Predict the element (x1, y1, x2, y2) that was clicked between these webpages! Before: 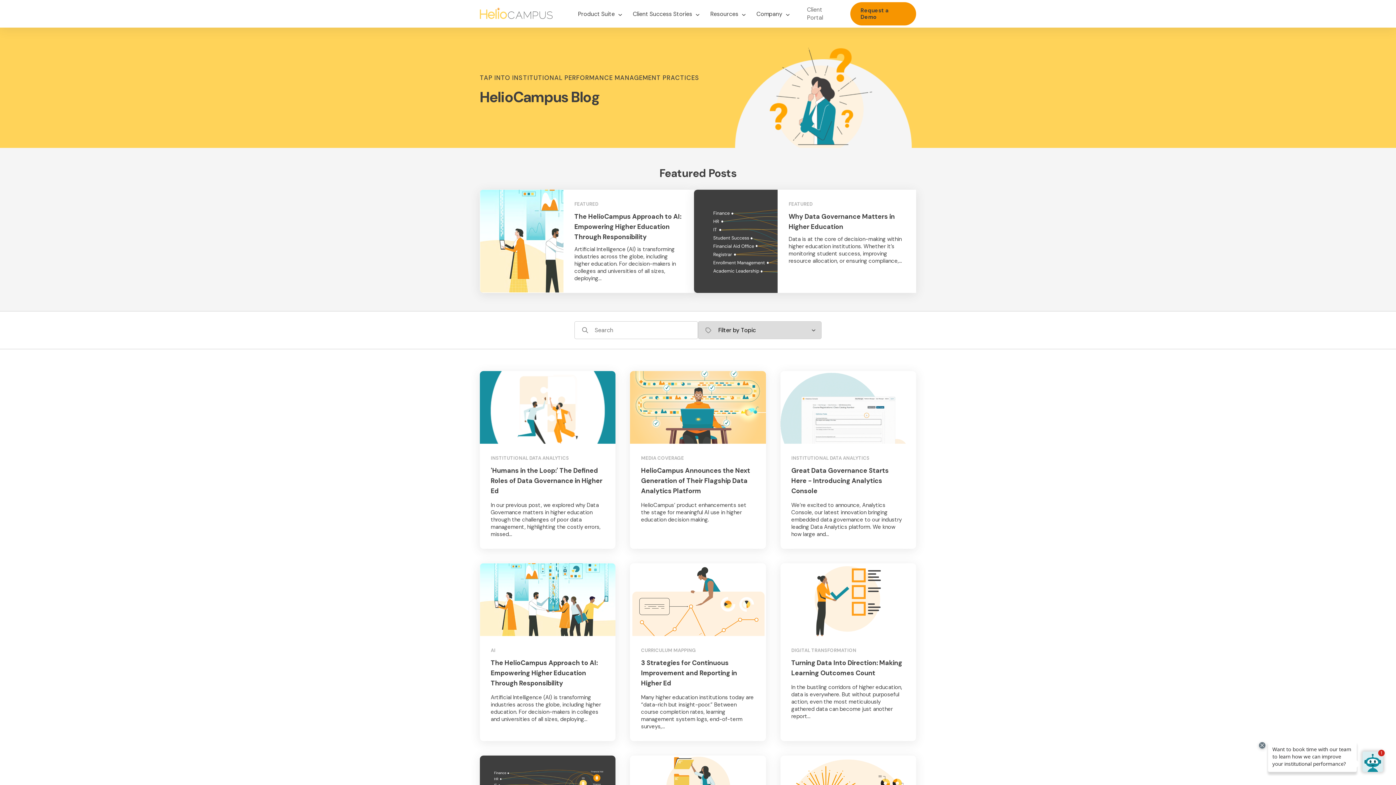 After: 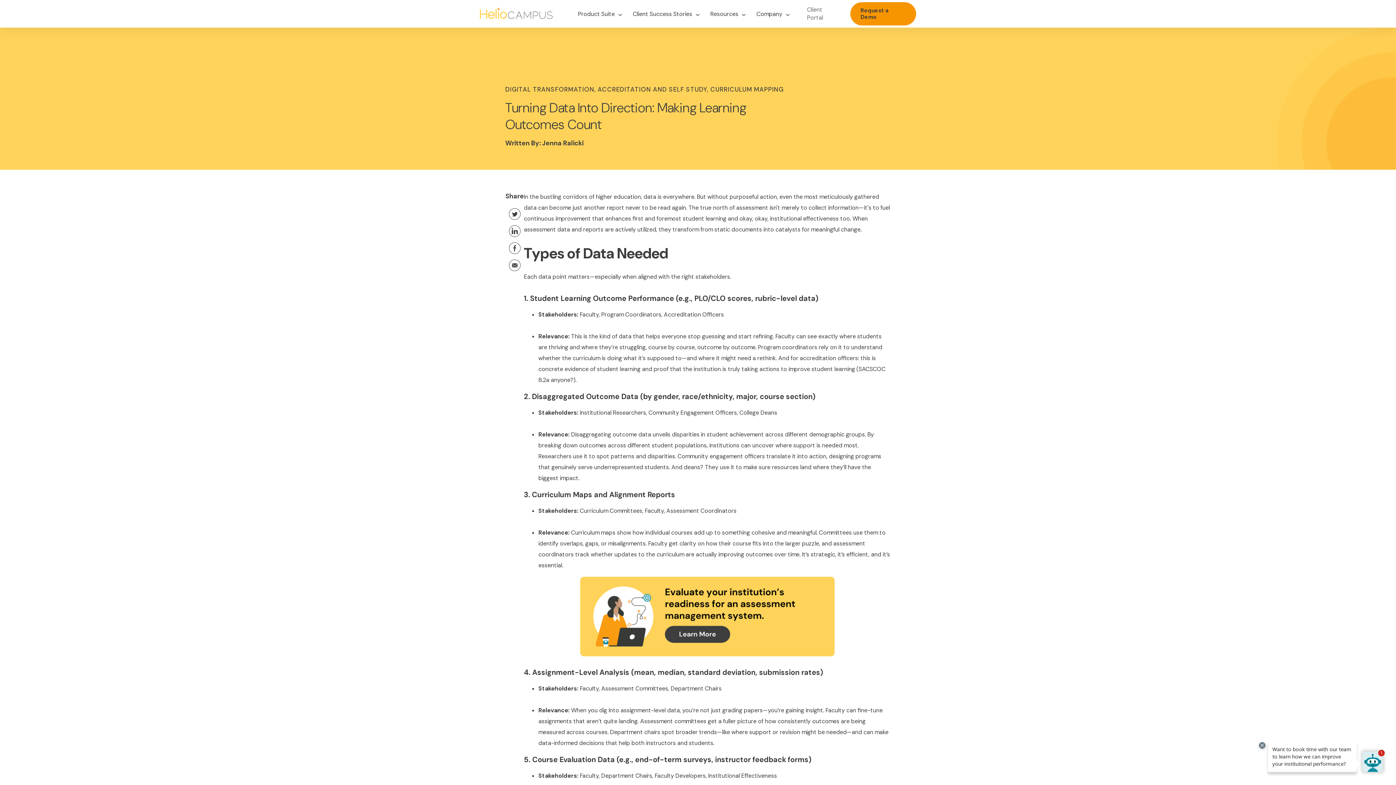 Action: bbox: (791, 658, 905, 678) label: Turning Data Into Direction: Making Learning Outcomes Count